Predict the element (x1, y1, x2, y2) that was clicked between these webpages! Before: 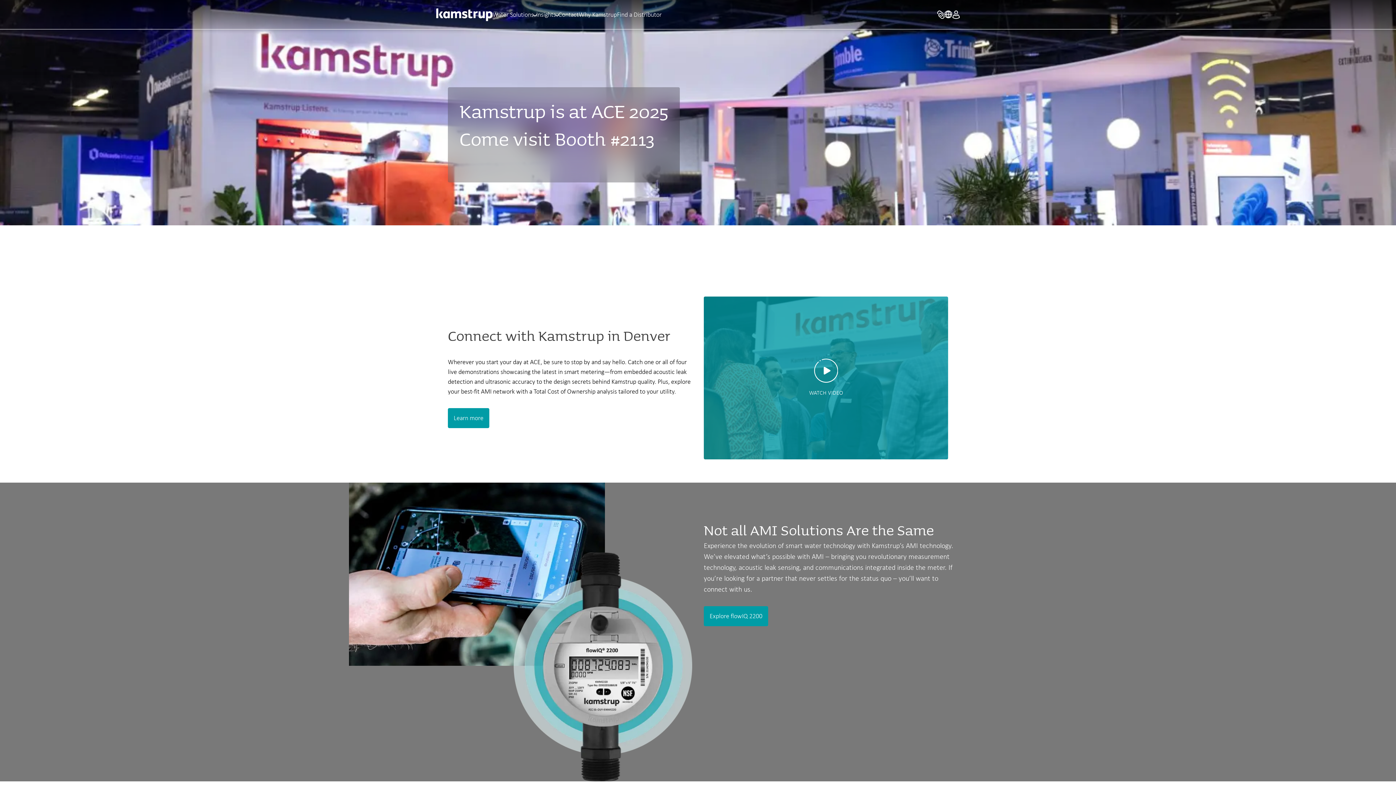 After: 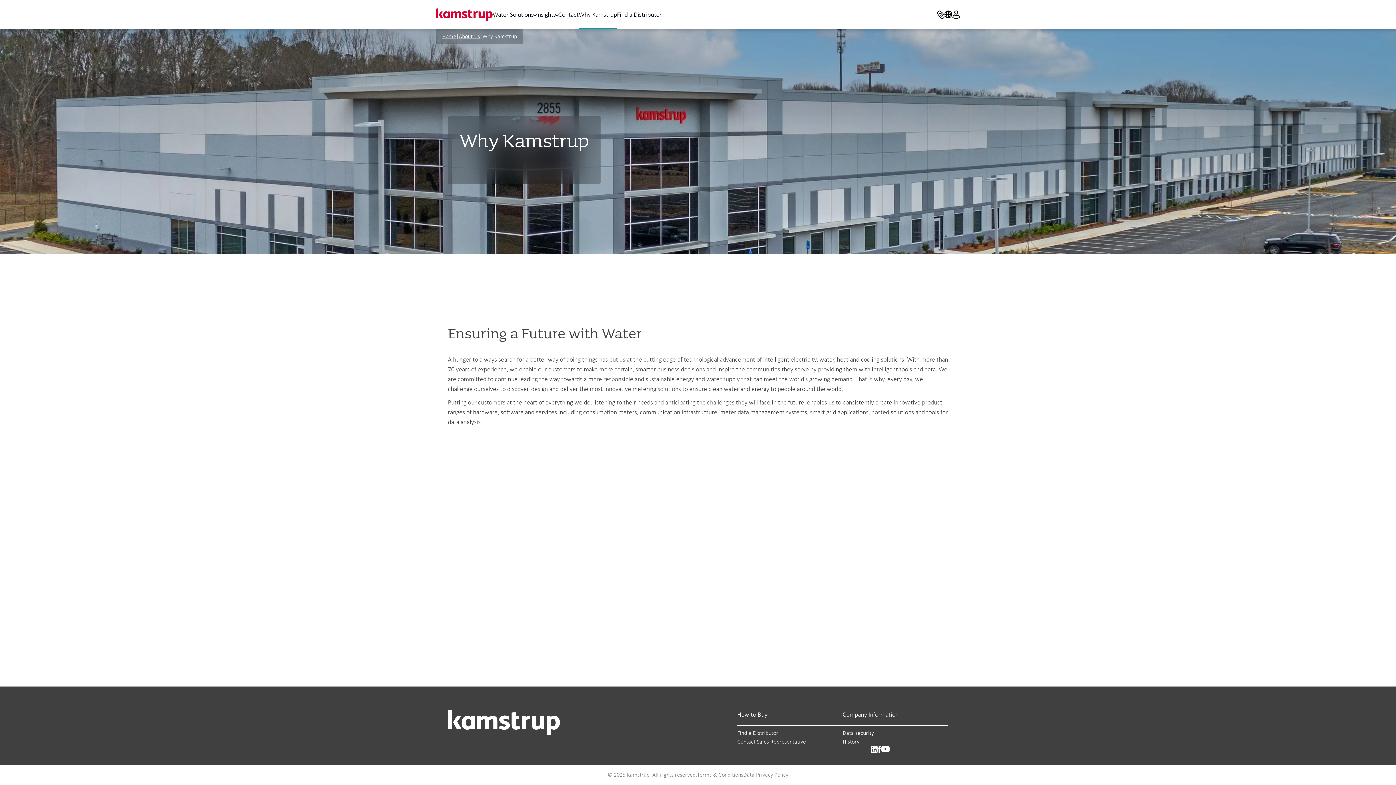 Action: label: Why Kamstrup bbox: (578, 0, 617, 29)